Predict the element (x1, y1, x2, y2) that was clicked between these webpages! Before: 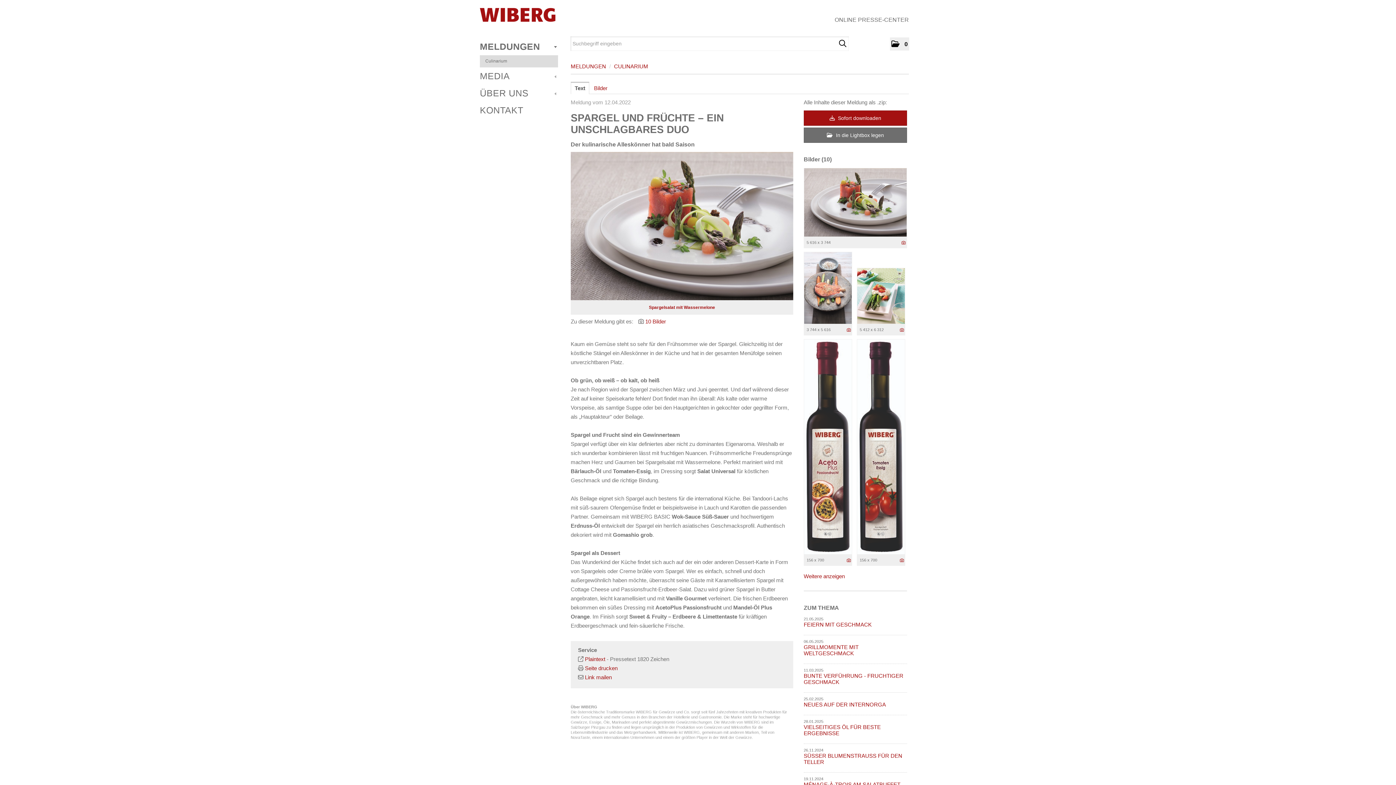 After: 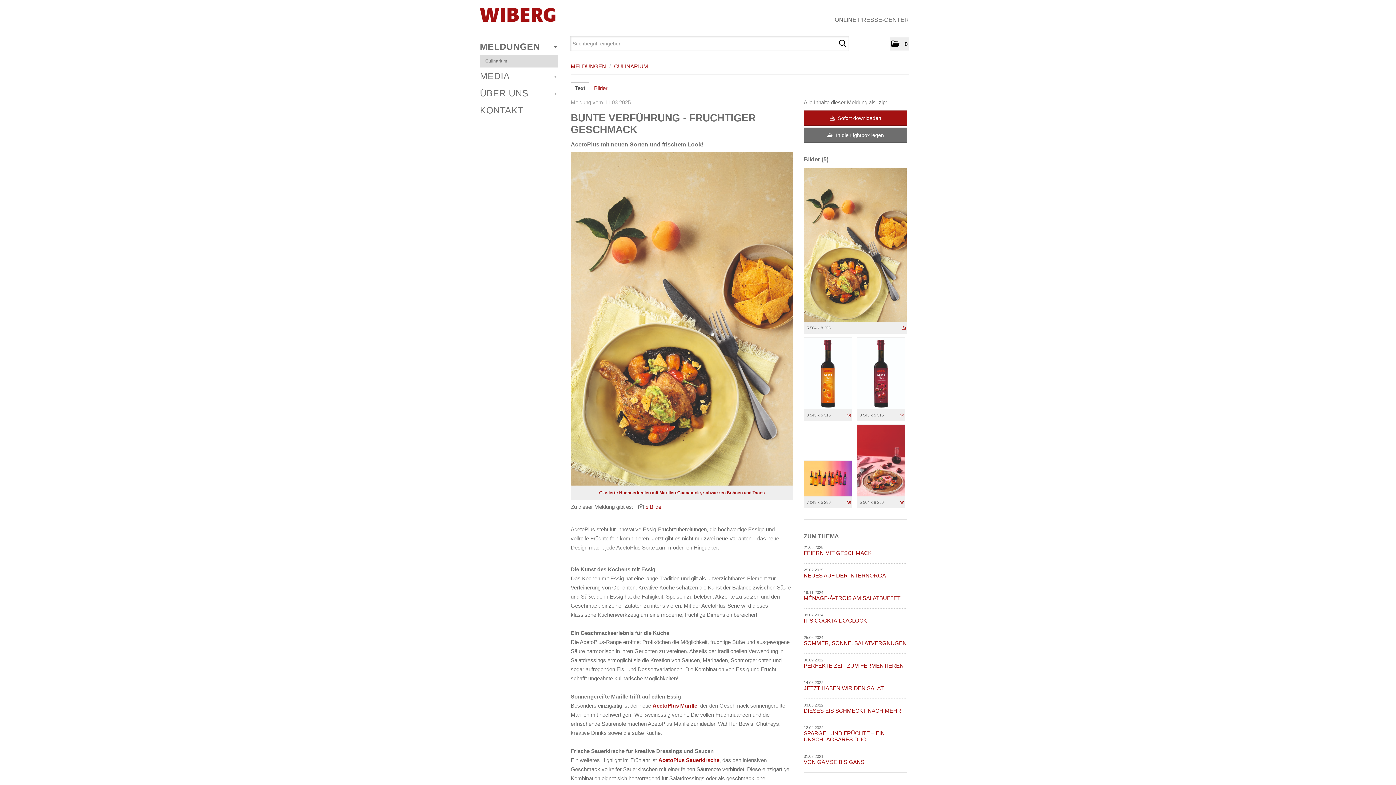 Action: bbox: (803, 672, 903, 685) label: Details